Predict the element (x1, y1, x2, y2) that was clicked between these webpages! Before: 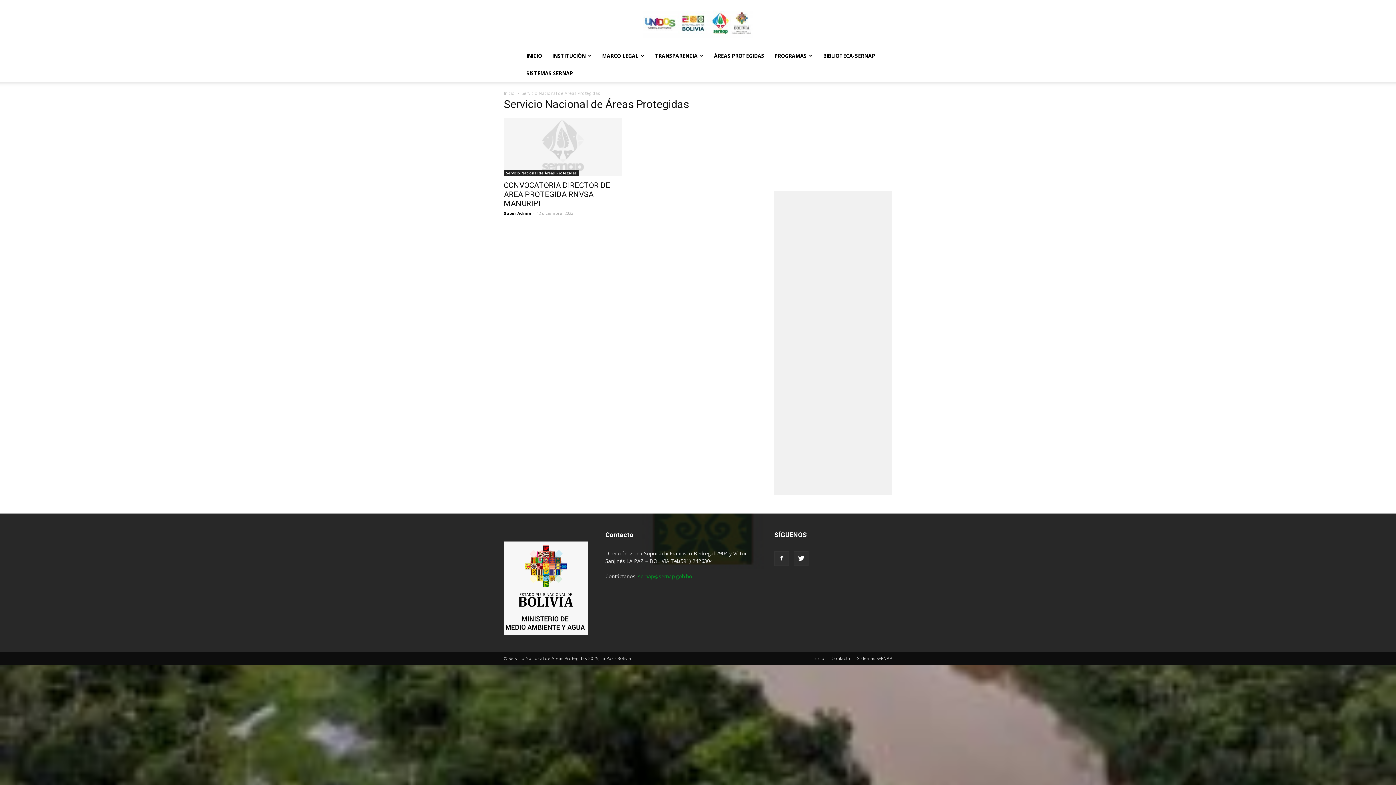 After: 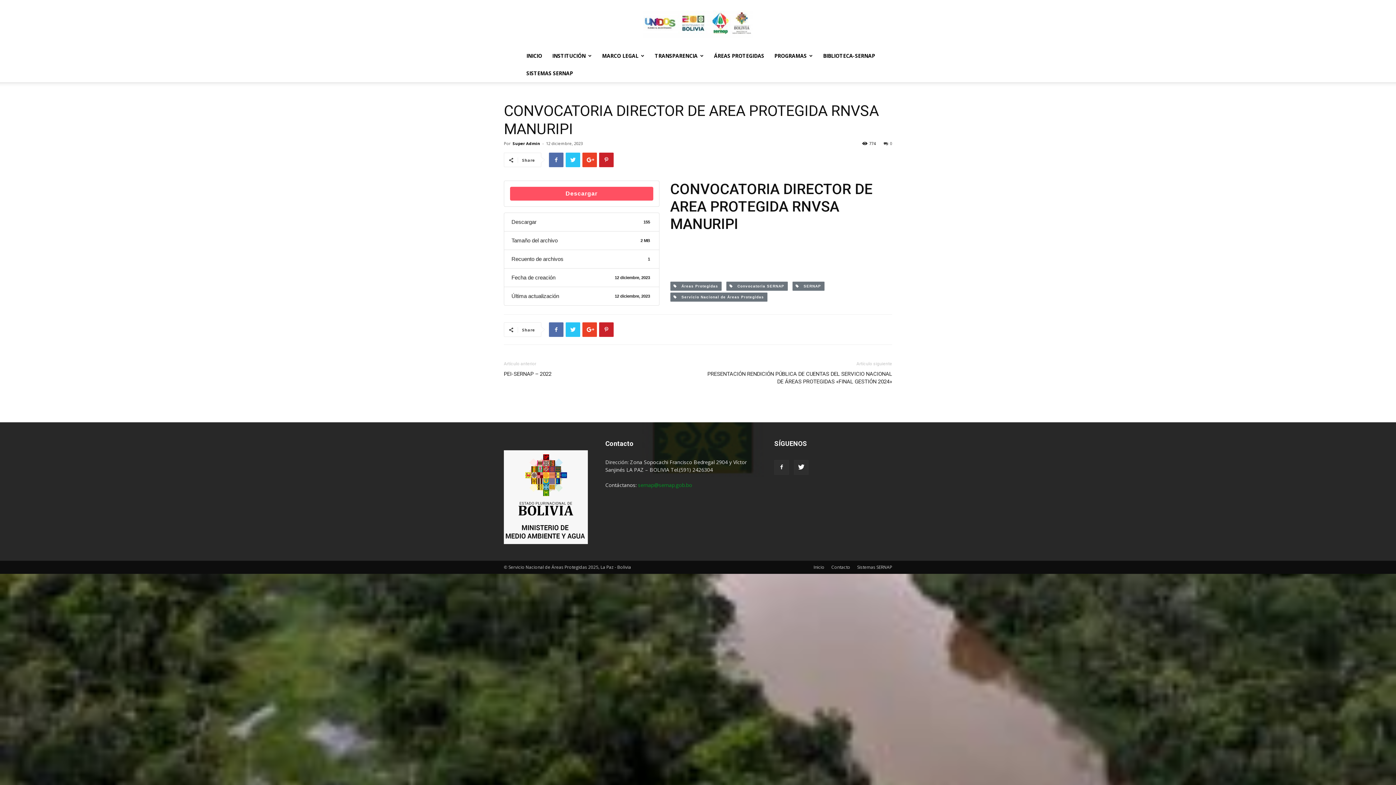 Action: bbox: (504, 118, 621, 176)